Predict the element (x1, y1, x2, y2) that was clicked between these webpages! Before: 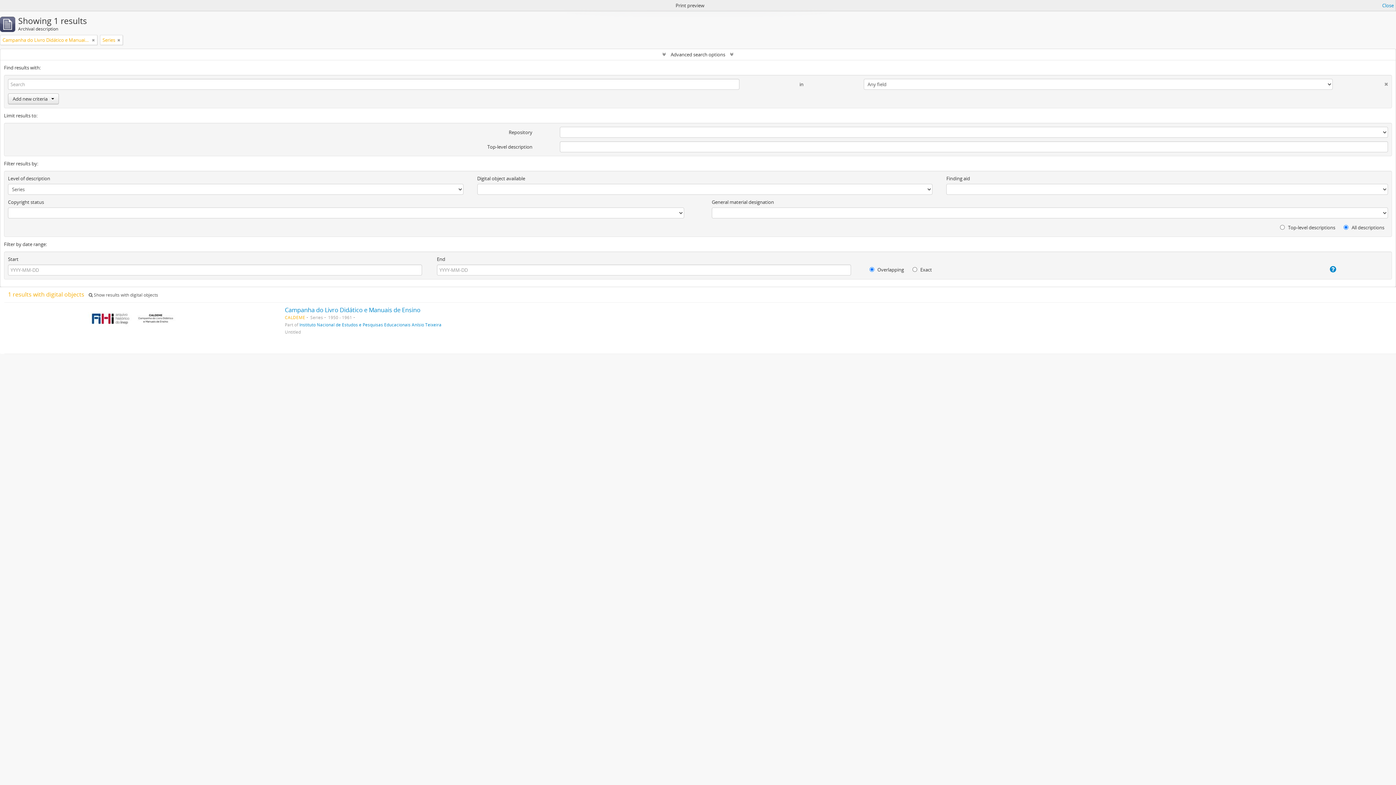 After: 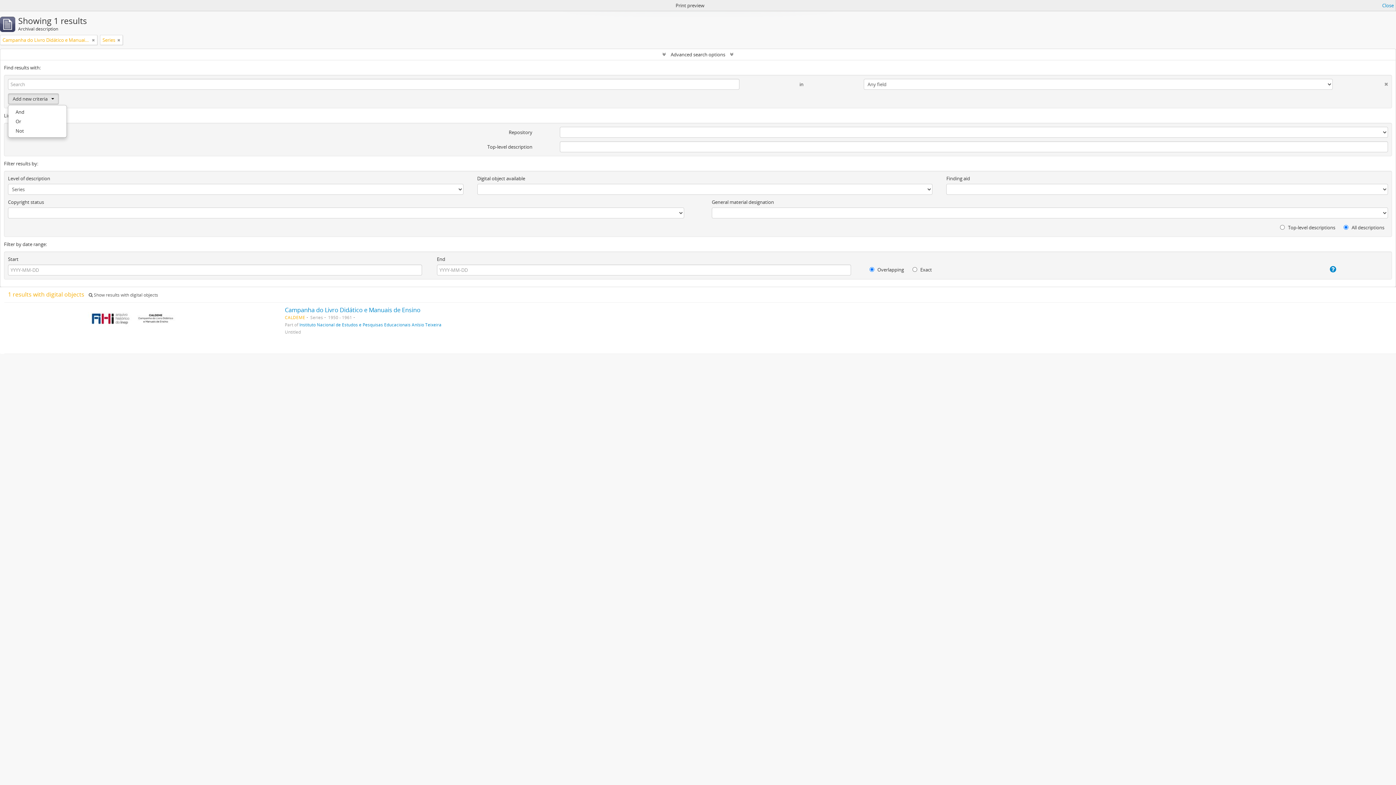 Action: bbox: (8, 93, 58, 104) label: Add new criteria